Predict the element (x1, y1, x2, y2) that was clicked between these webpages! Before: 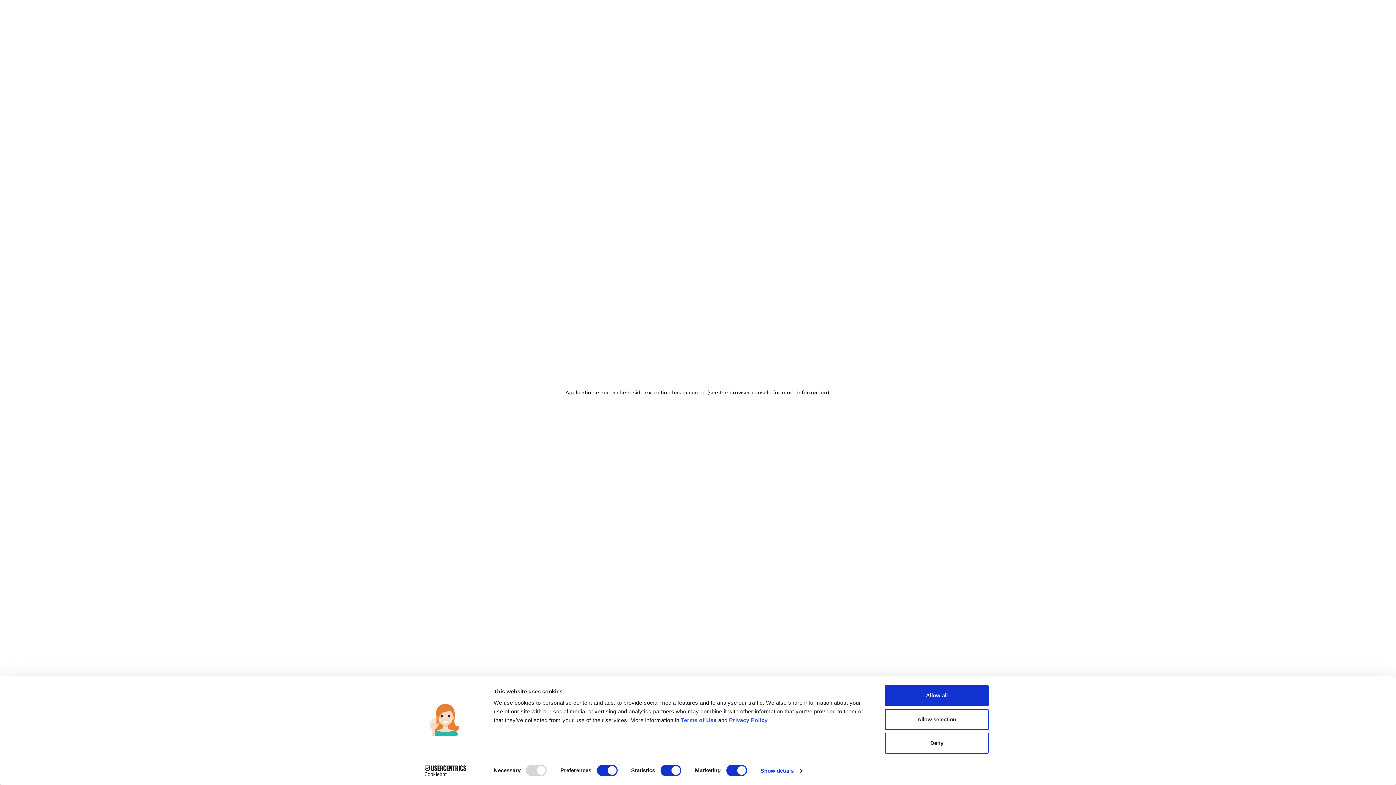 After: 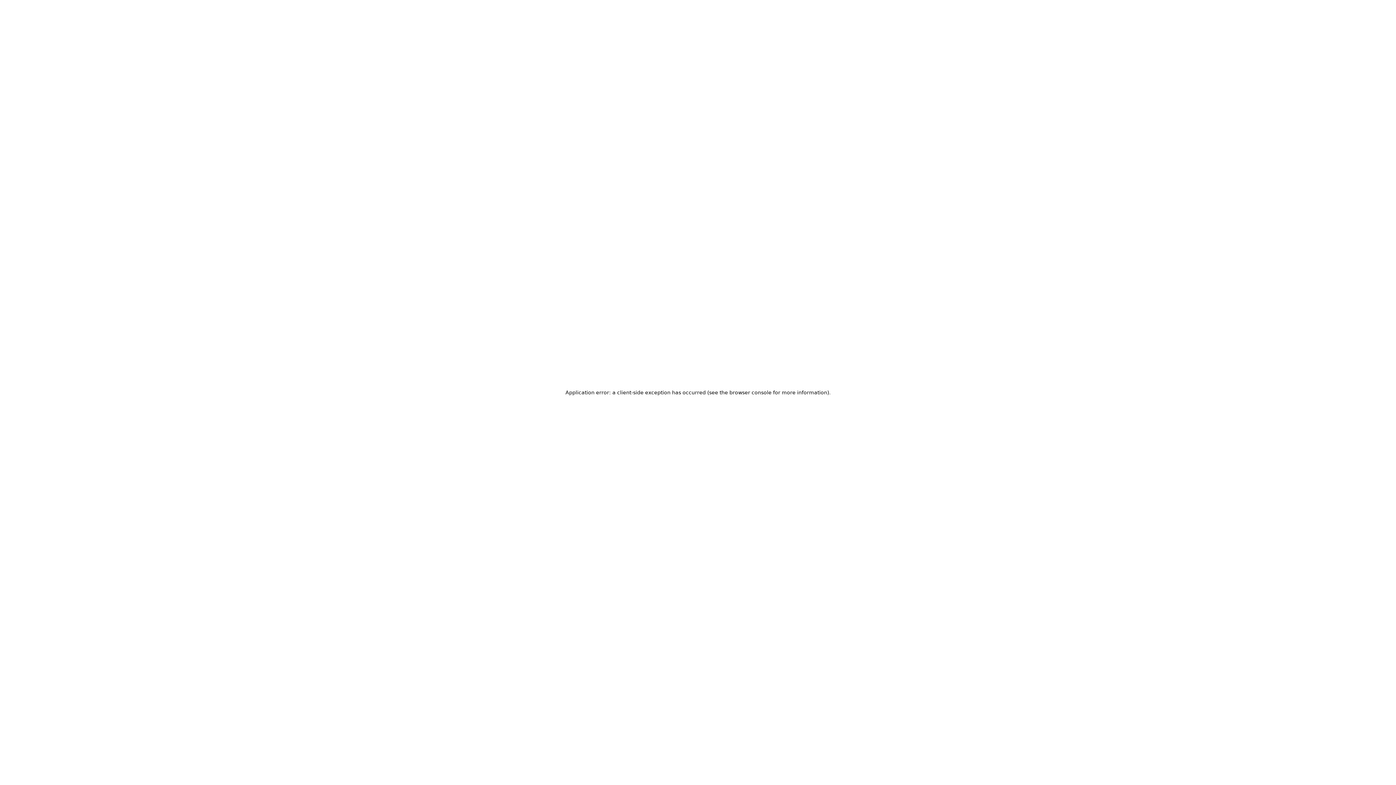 Action: label: Allow selection bbox: (885, 709, 989, 730)